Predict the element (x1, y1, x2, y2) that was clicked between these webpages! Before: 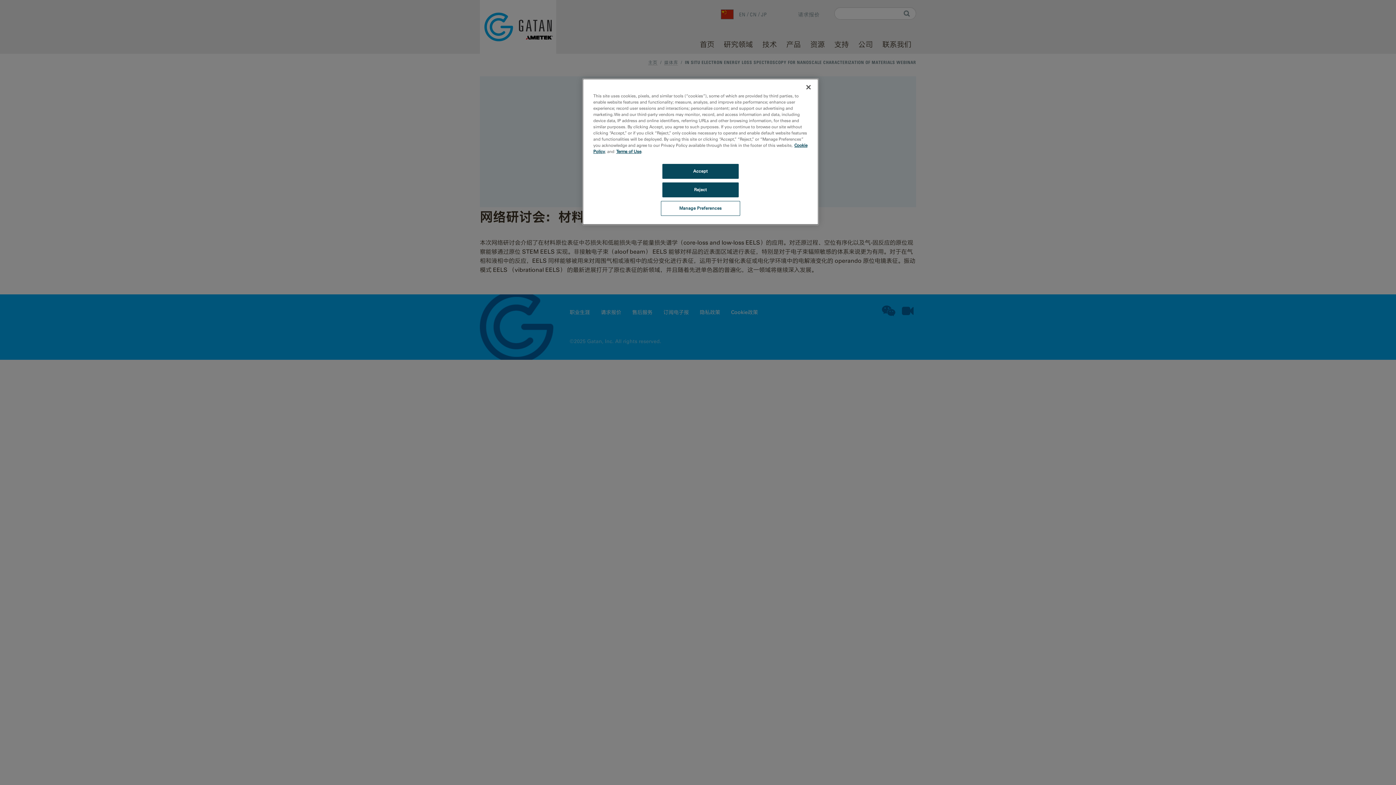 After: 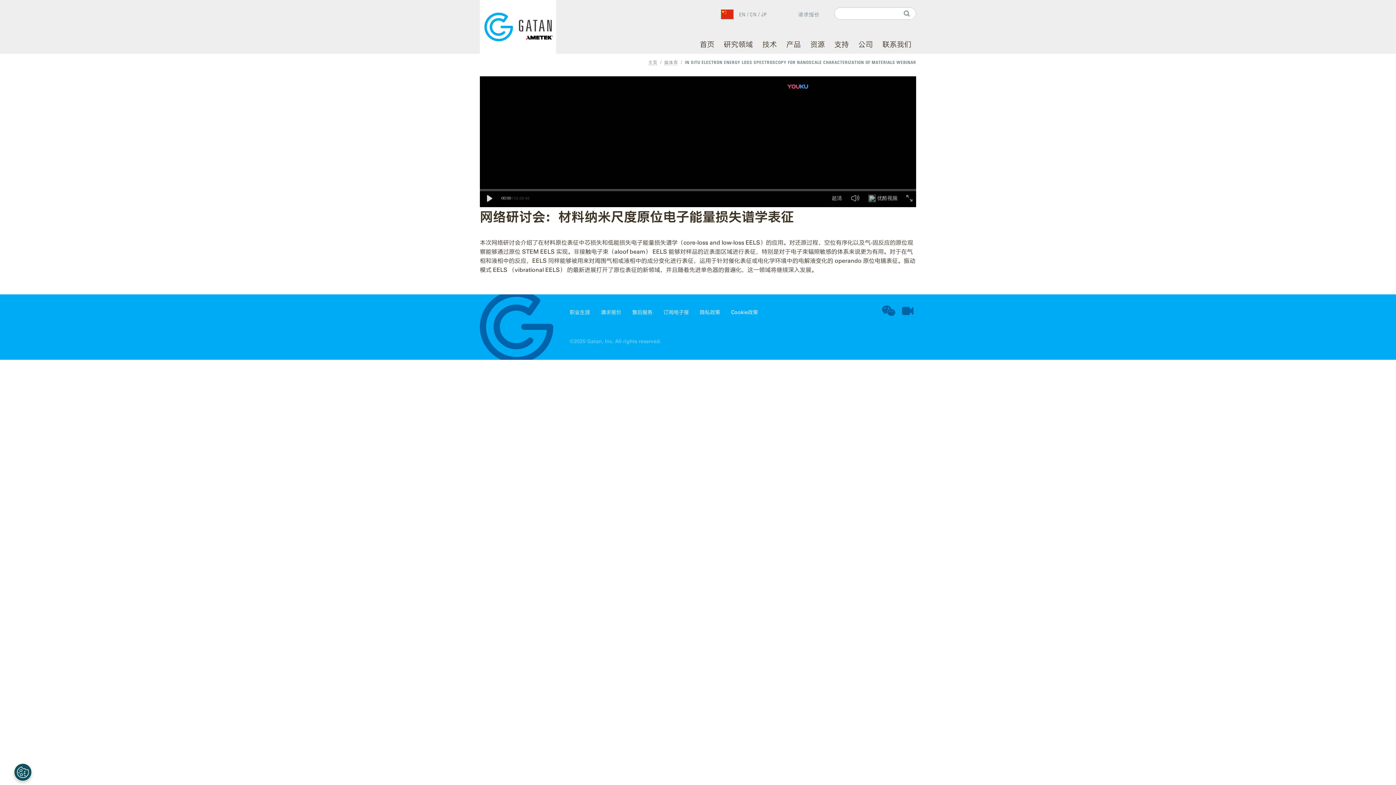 Action: label: Reject bbox: (662, 182, 738, 197)